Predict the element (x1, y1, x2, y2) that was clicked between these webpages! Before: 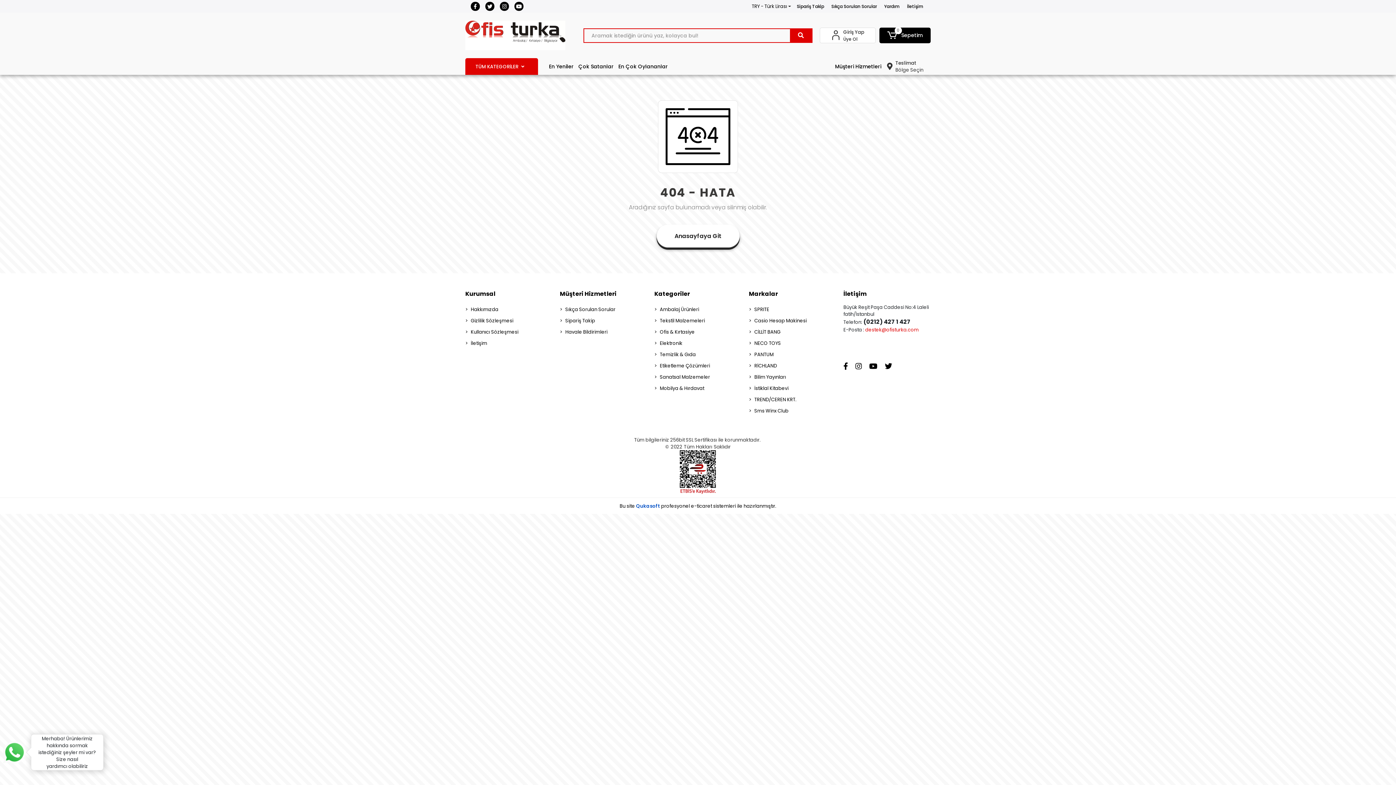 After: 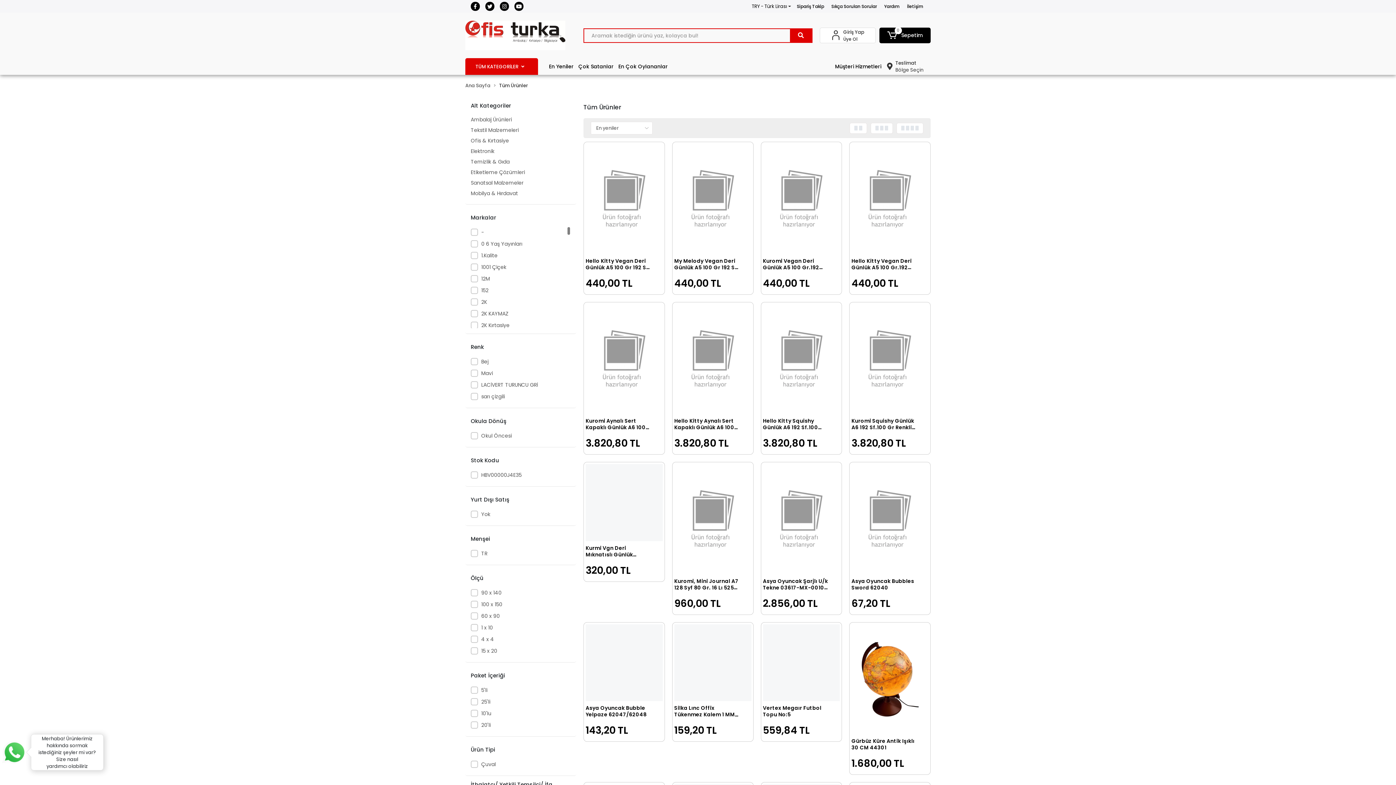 Action: label: En Yeniler bbox: (549, 62, 573, 70)